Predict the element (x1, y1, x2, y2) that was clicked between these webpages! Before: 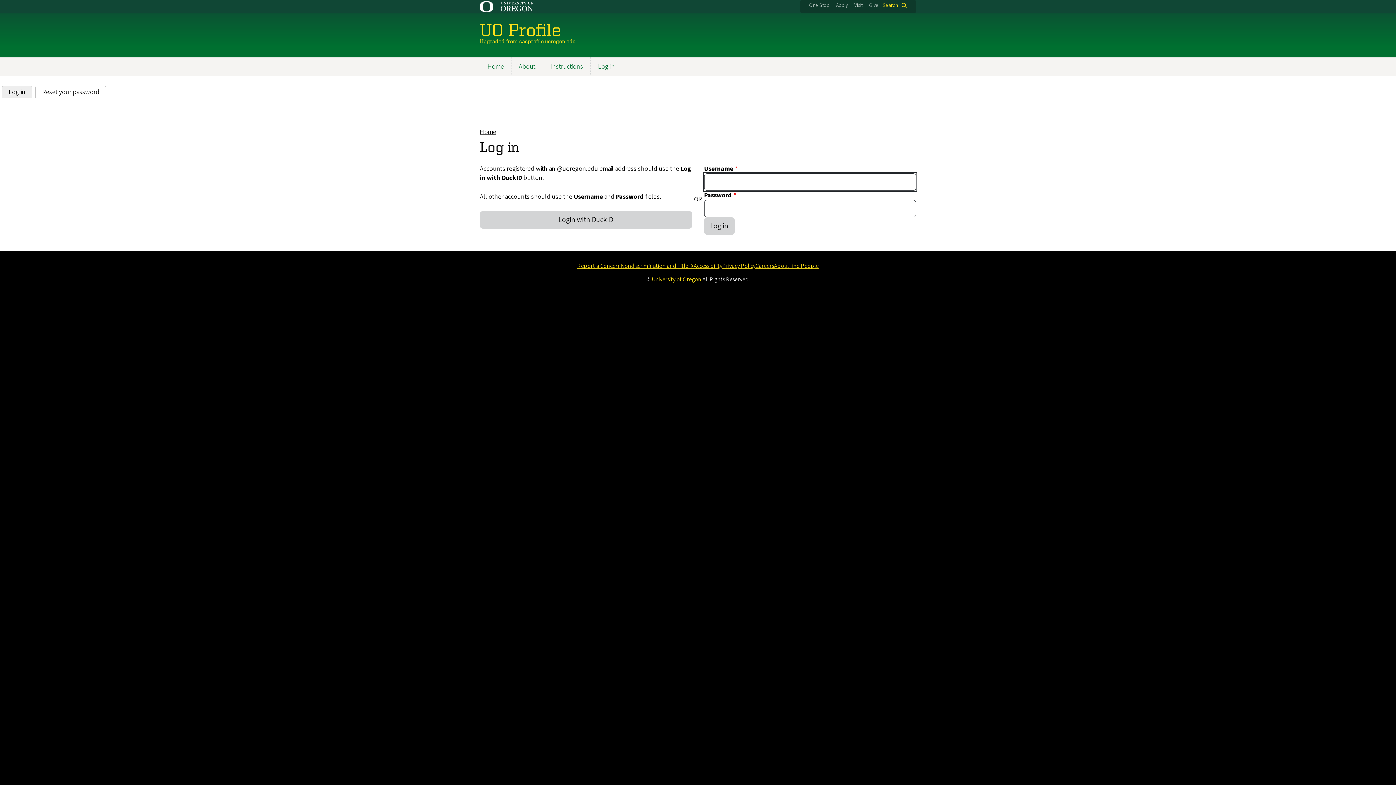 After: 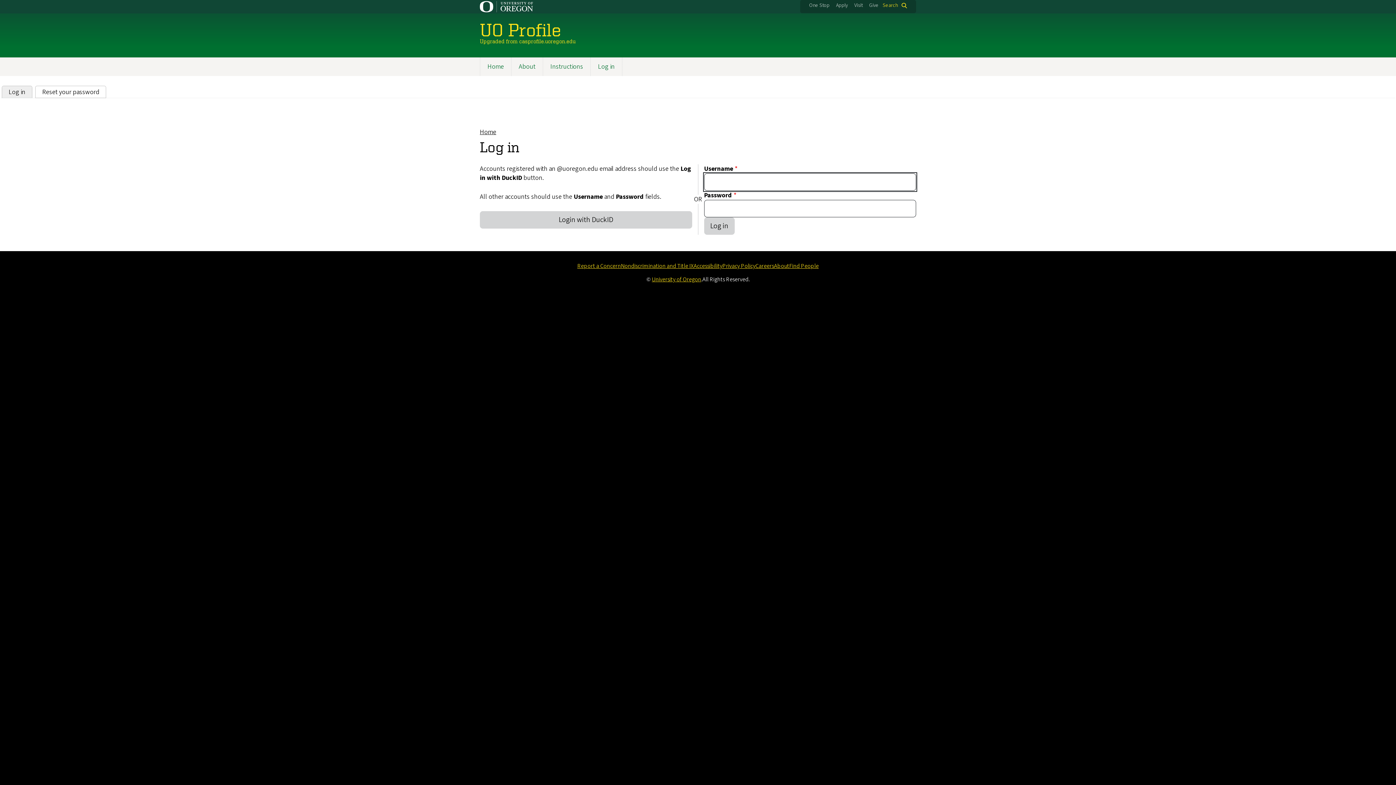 Action: label: UO Profile bbox: (480, 19, 561, 39)